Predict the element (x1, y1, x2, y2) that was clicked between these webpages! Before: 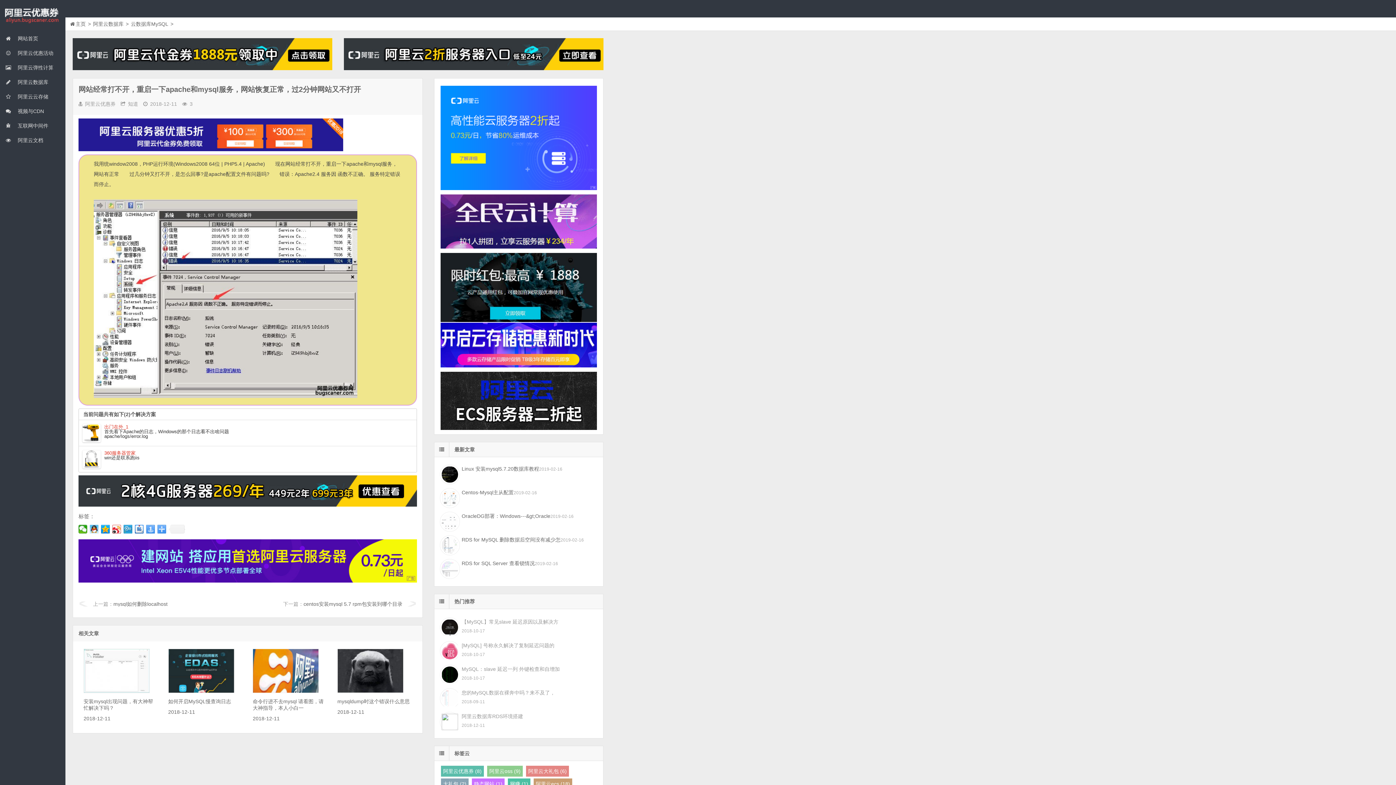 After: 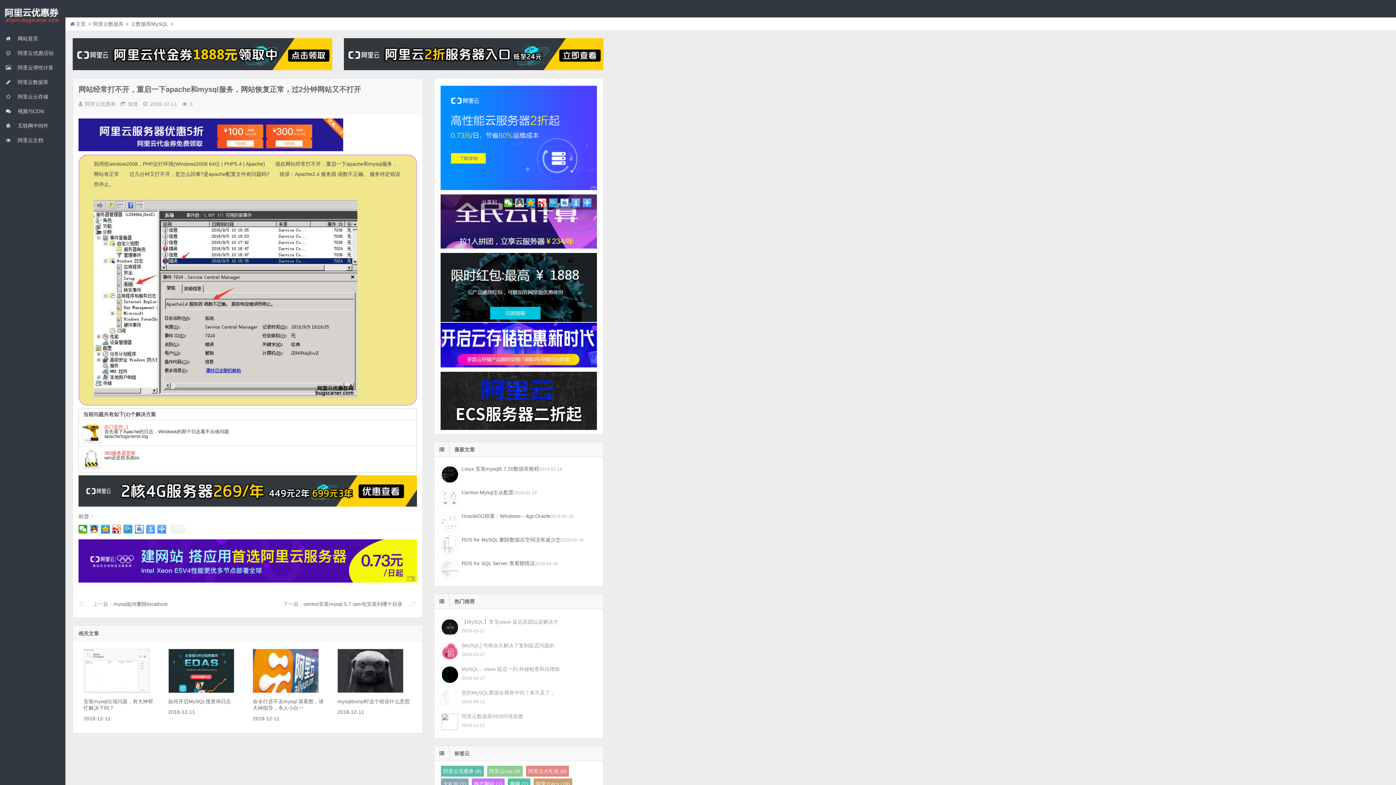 Action: bbox: (440, 244, 597, 249)